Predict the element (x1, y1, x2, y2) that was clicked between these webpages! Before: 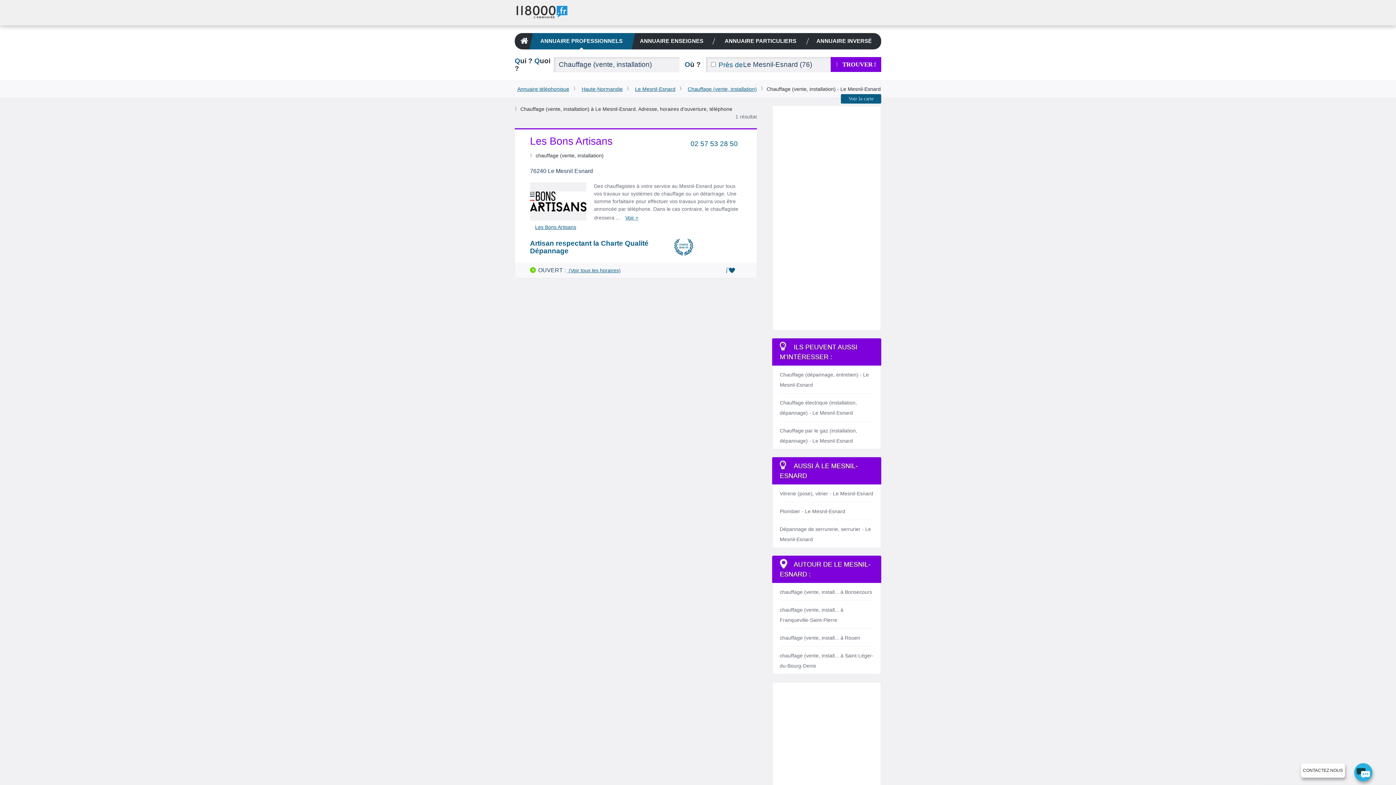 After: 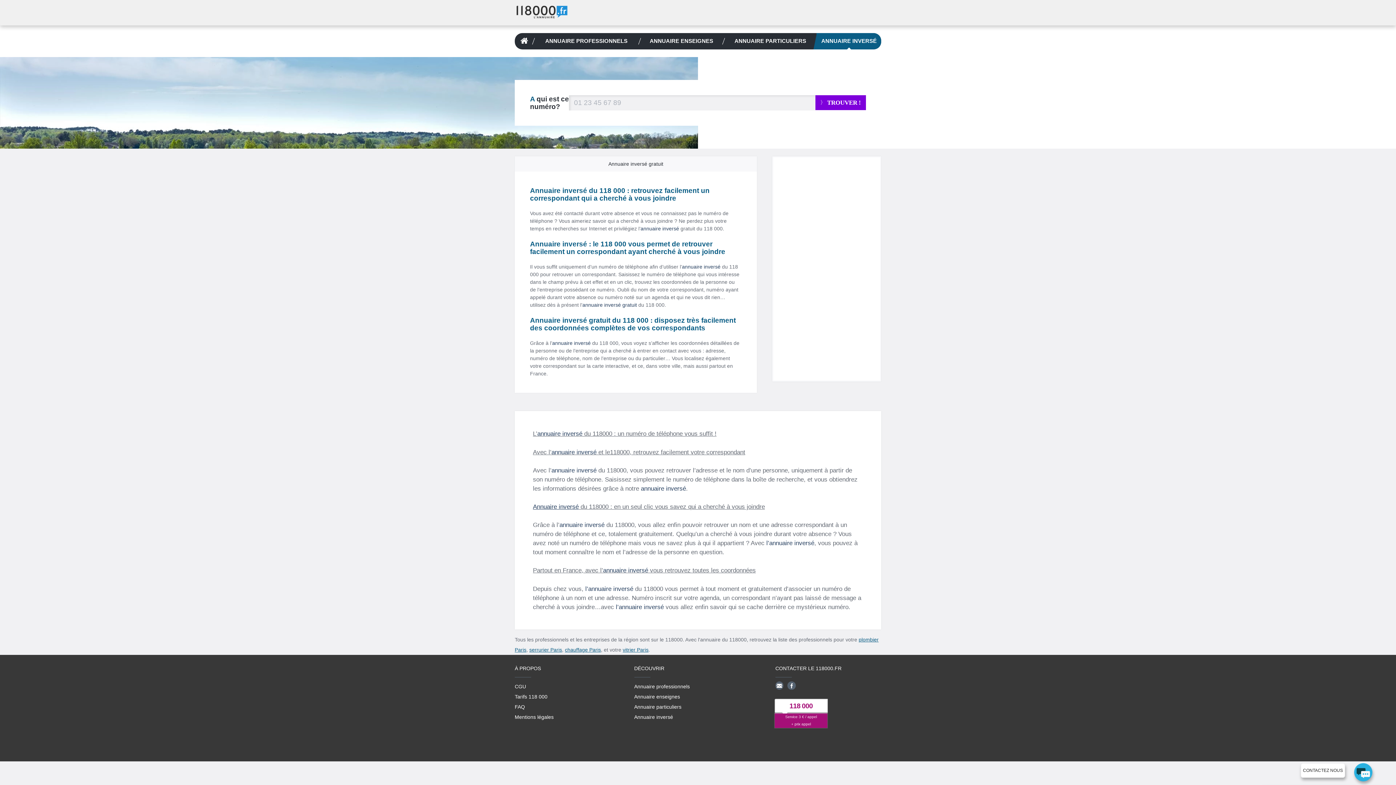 Action: label: ANNUAIRE INVERSÉ bbox: (811, 33, 877, 49)